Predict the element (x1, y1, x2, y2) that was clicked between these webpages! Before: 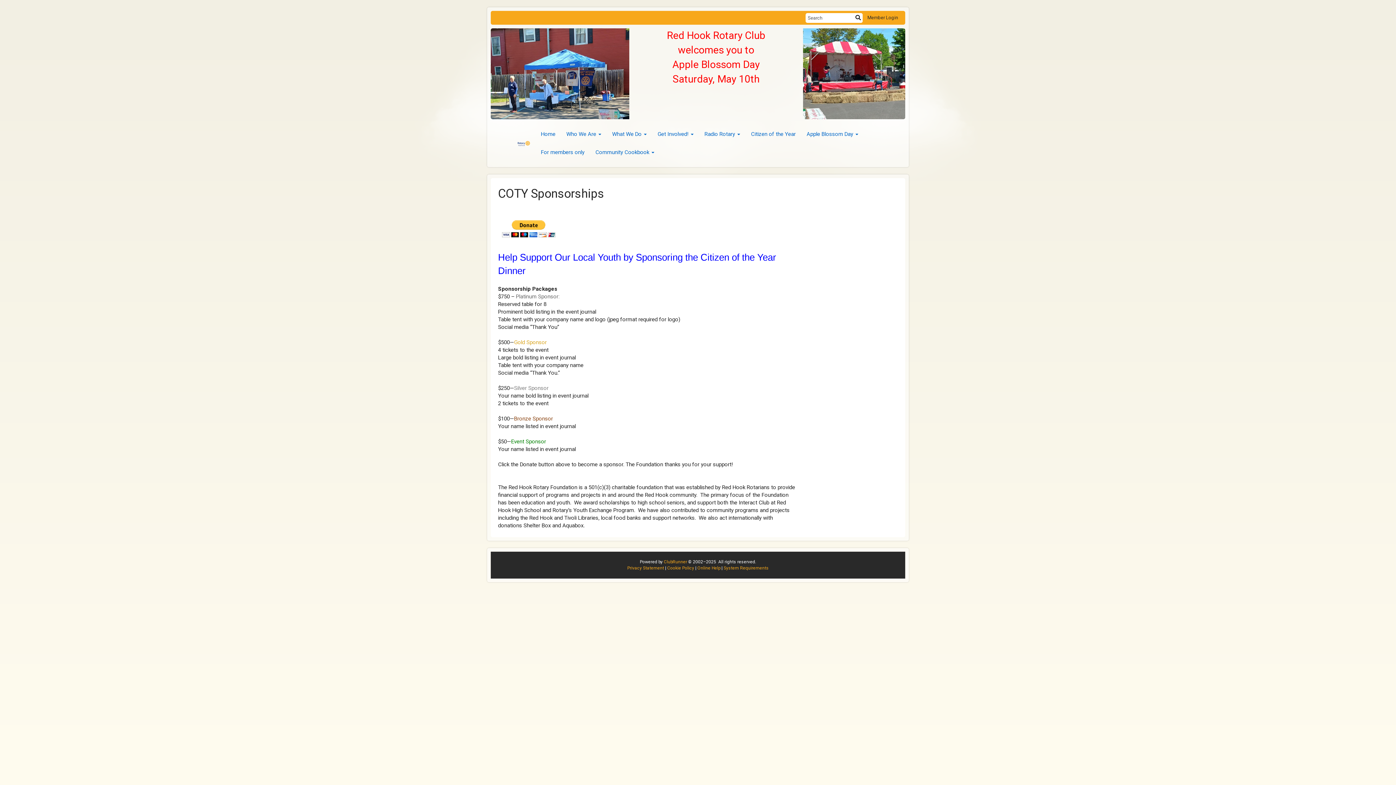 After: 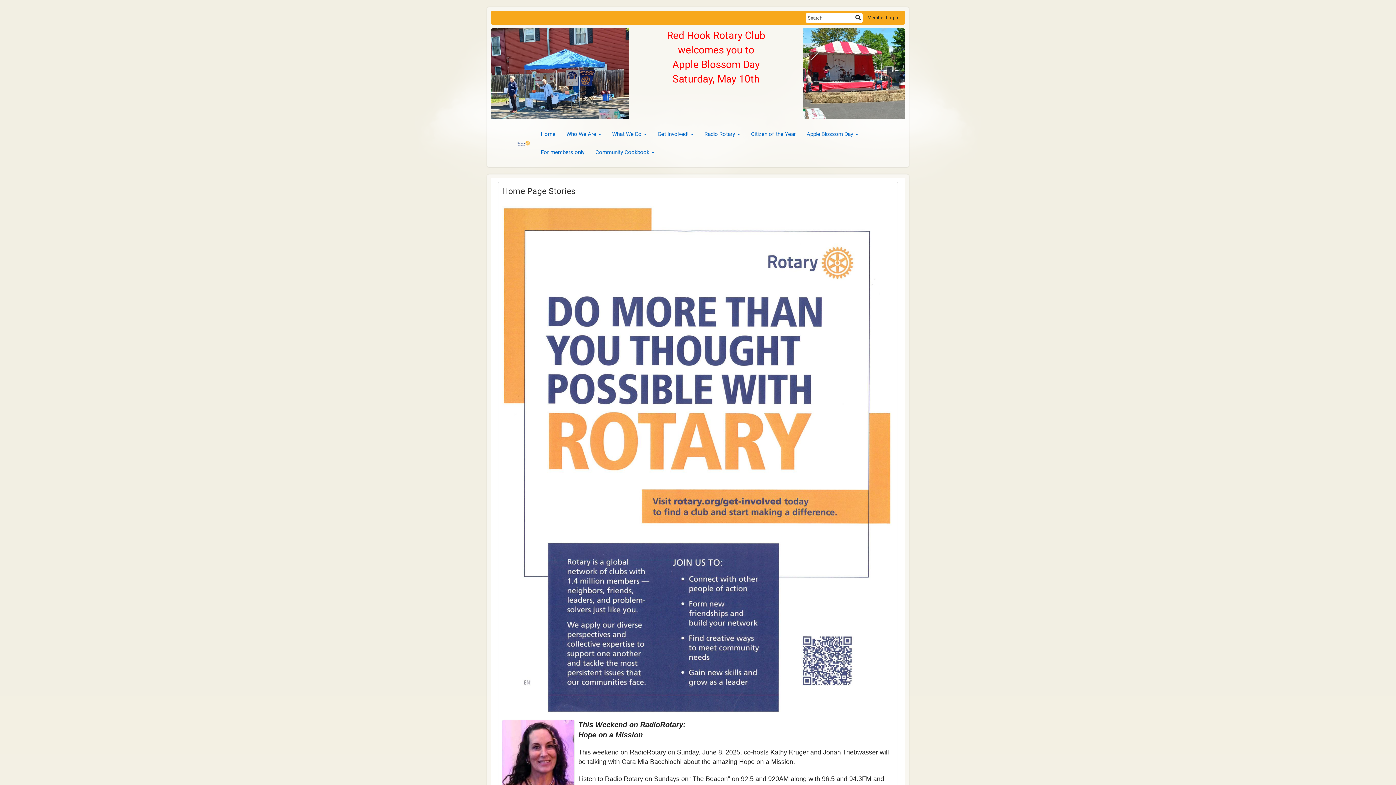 Action: bbox: (535, 125, 561, 143) label: Home